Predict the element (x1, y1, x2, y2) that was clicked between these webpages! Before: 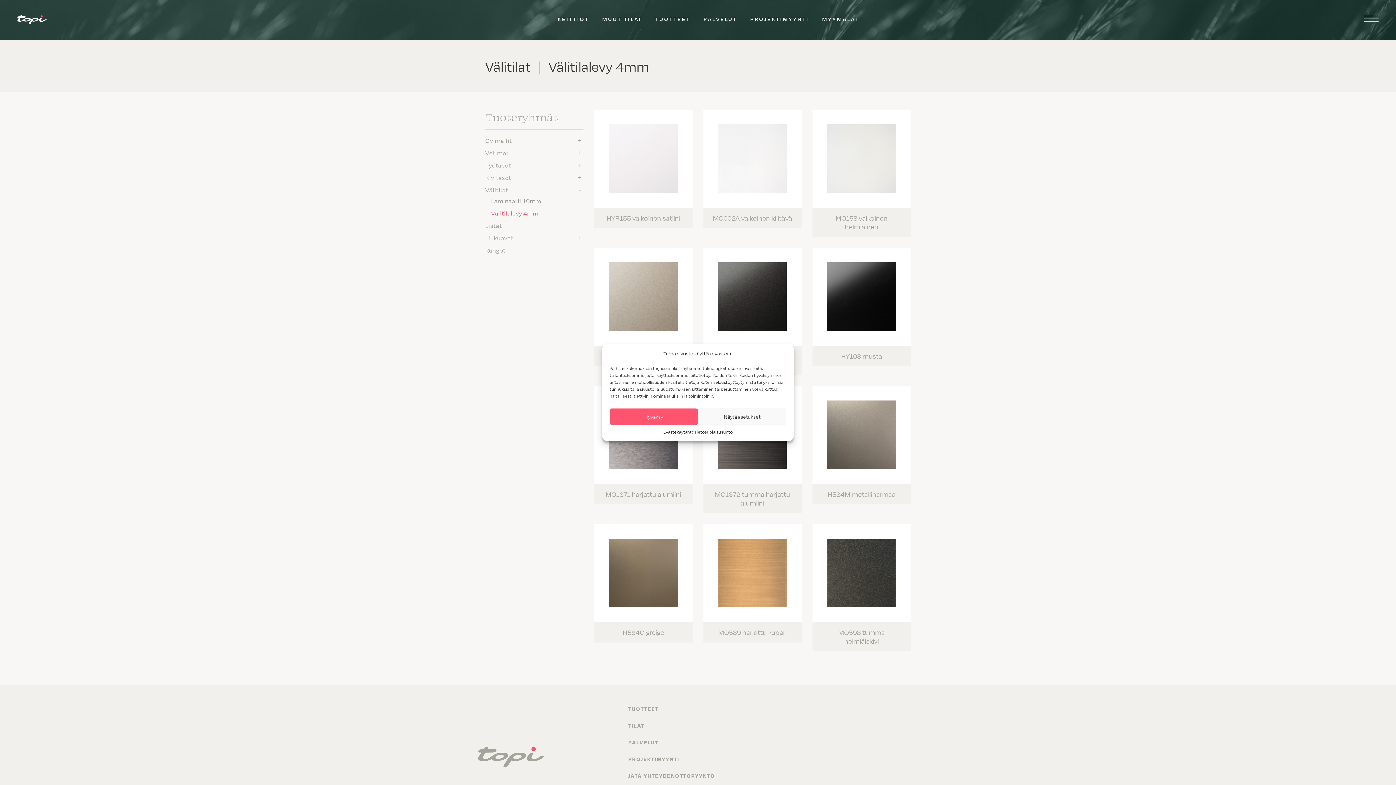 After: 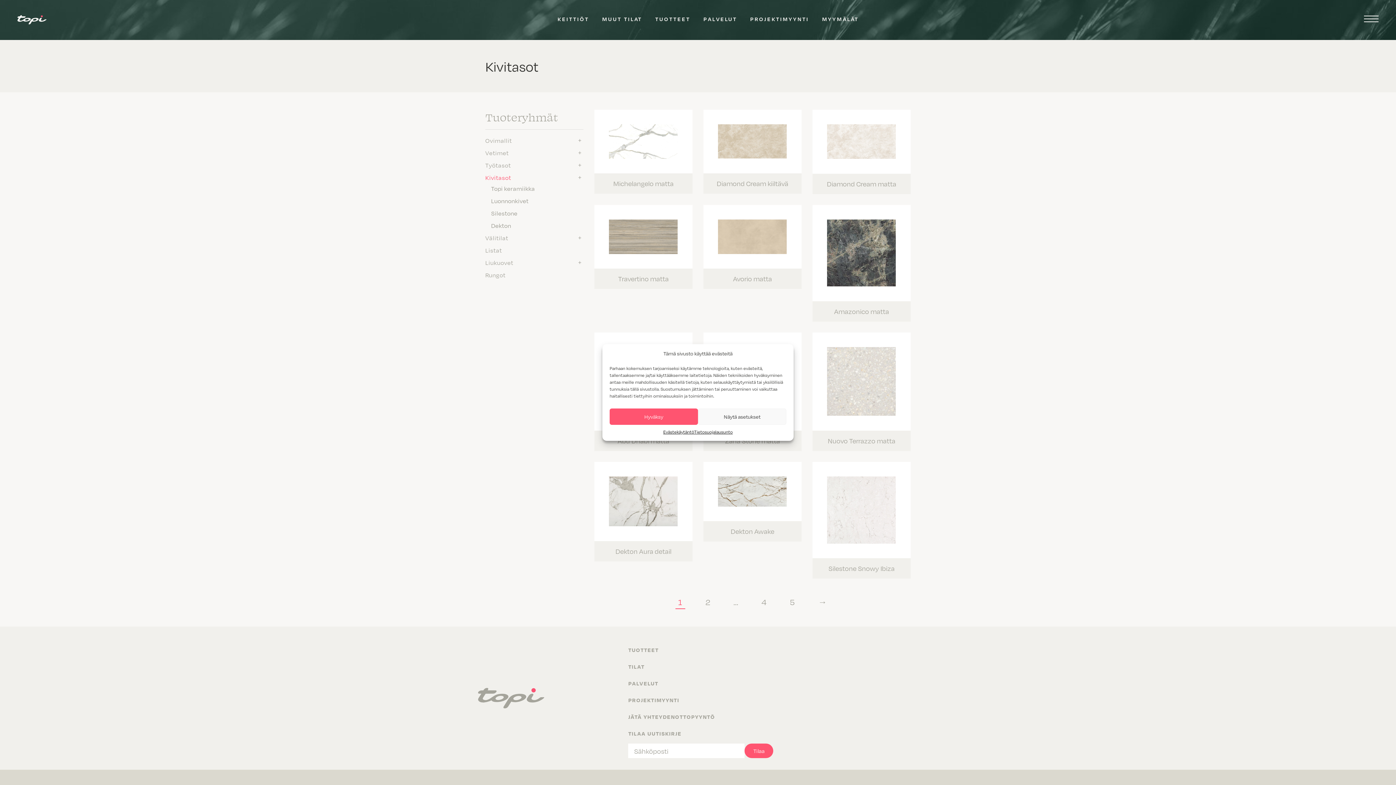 Action: label: Kivitasot bbox: (485, 172, 511, 182)